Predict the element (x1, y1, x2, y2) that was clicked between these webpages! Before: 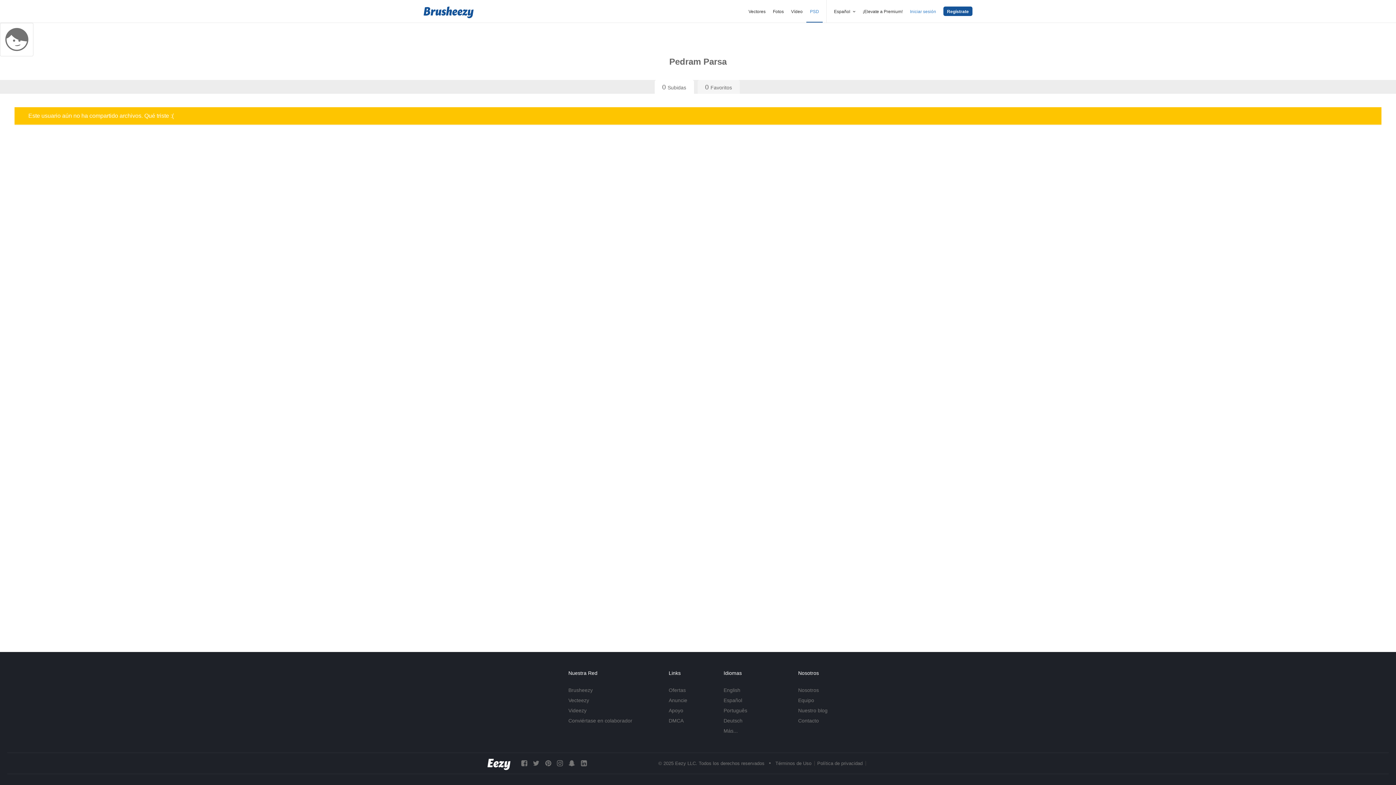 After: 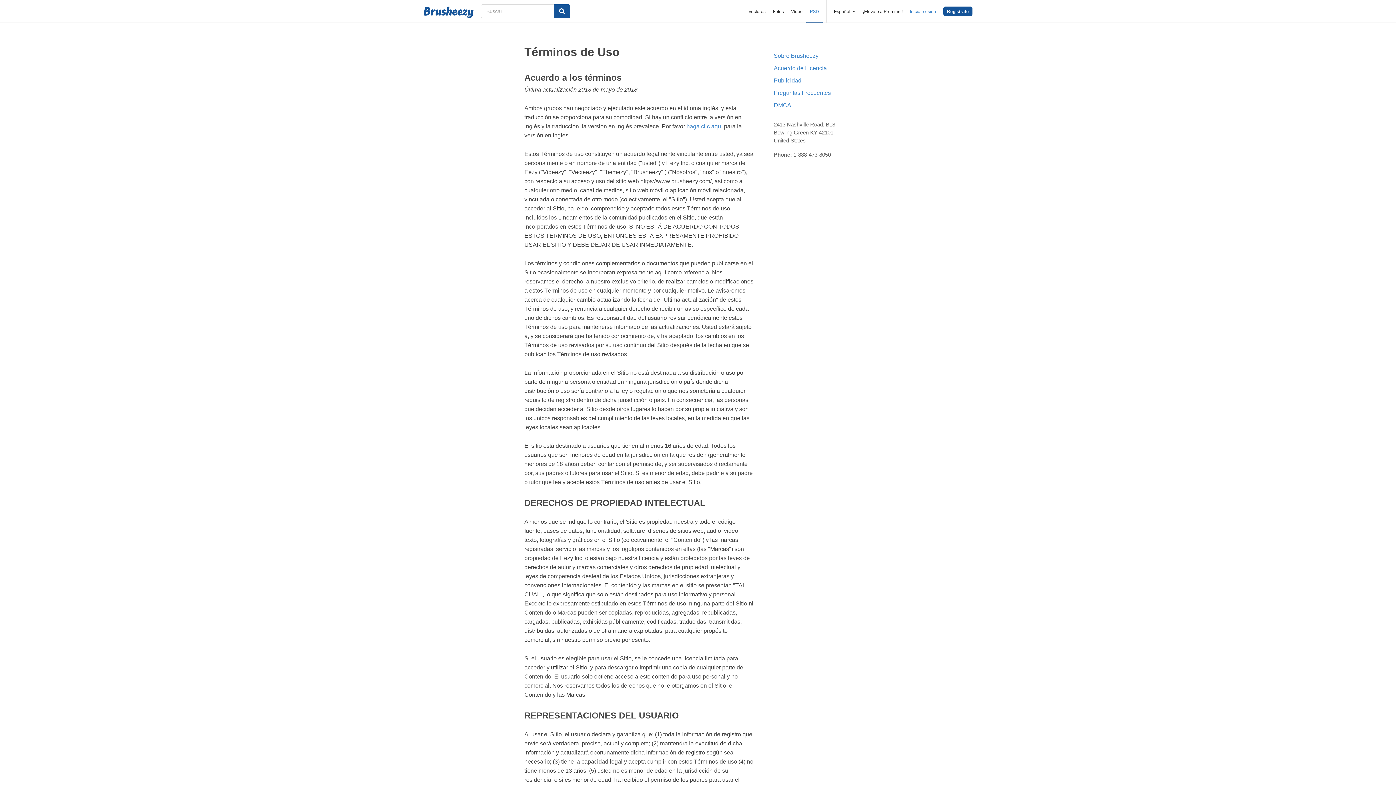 Action: label: Términos de Uso bbox: (775, 761, 811, 766)